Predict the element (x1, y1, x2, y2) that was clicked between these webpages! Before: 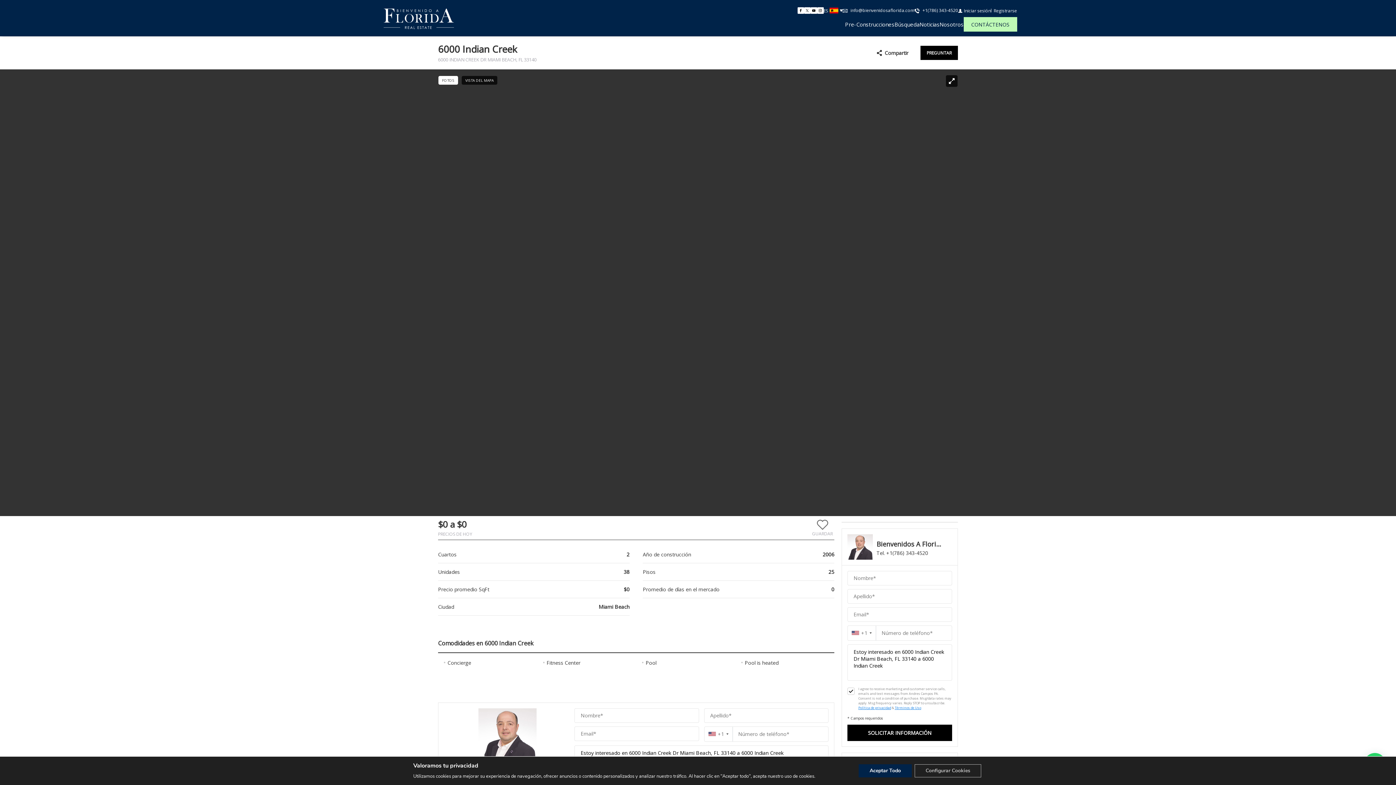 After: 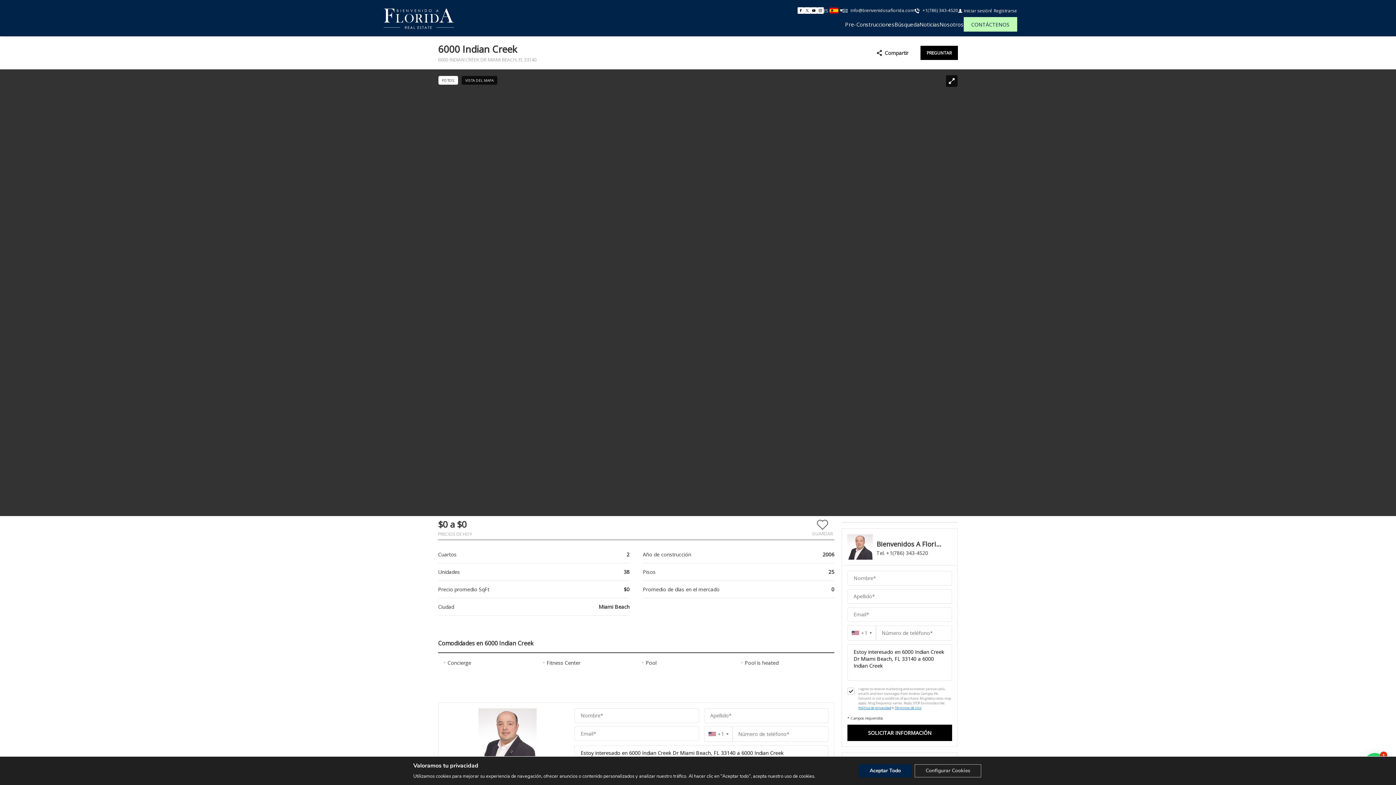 Action: label: +1(786) 343-4520 bbox: (914, 6, 958, 14)